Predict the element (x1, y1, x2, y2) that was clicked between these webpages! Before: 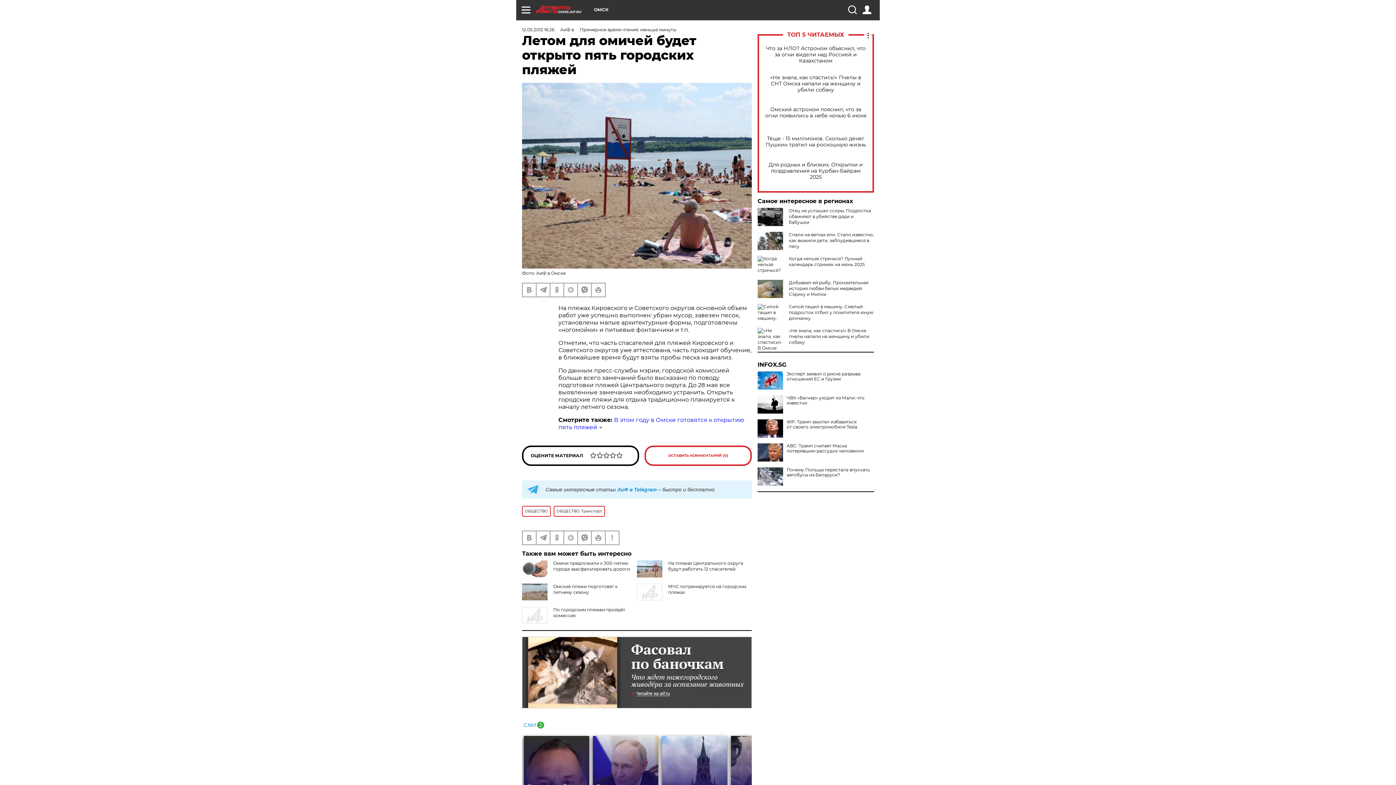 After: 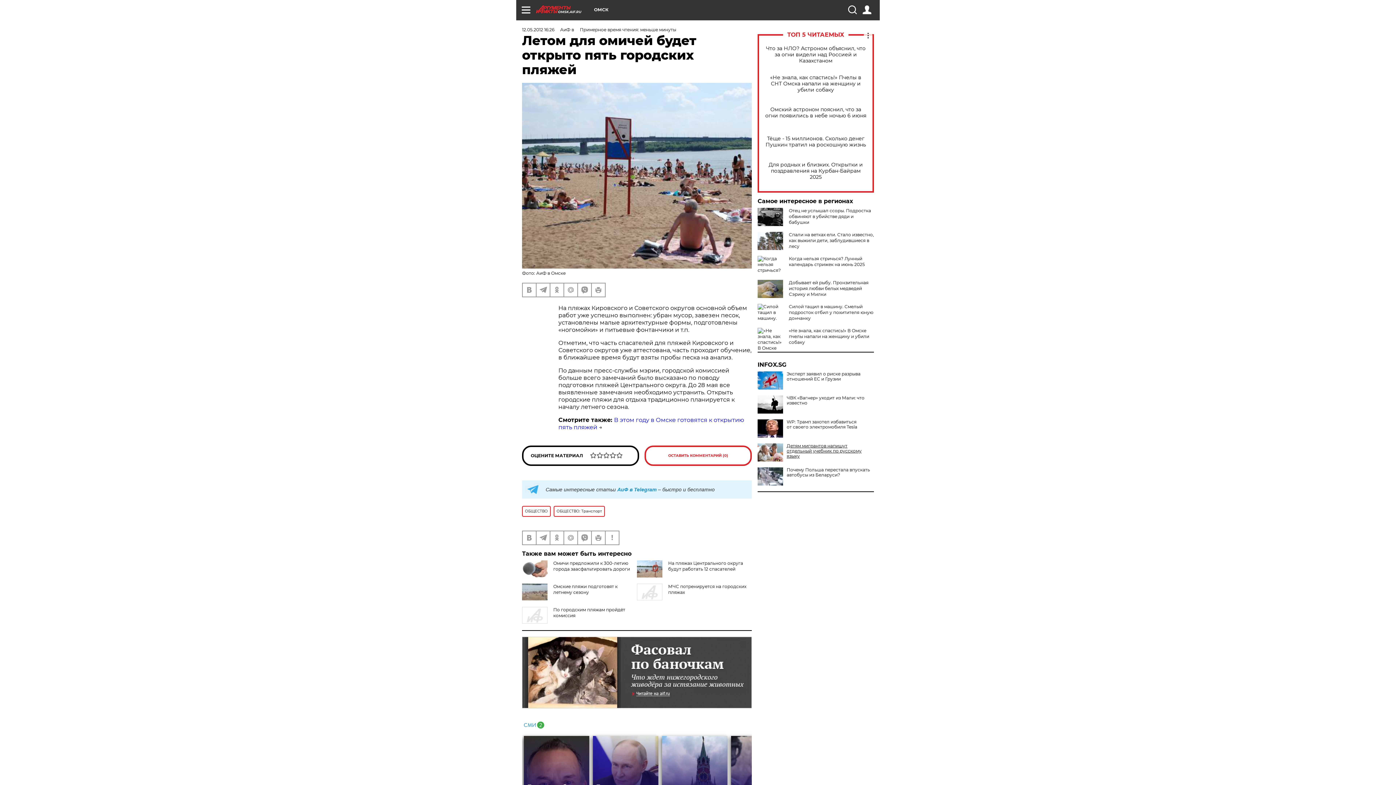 Action: bbox: (757, 443, 874, 453) label: ABC: Трамп считает Маска потерявшим рассудок человеком